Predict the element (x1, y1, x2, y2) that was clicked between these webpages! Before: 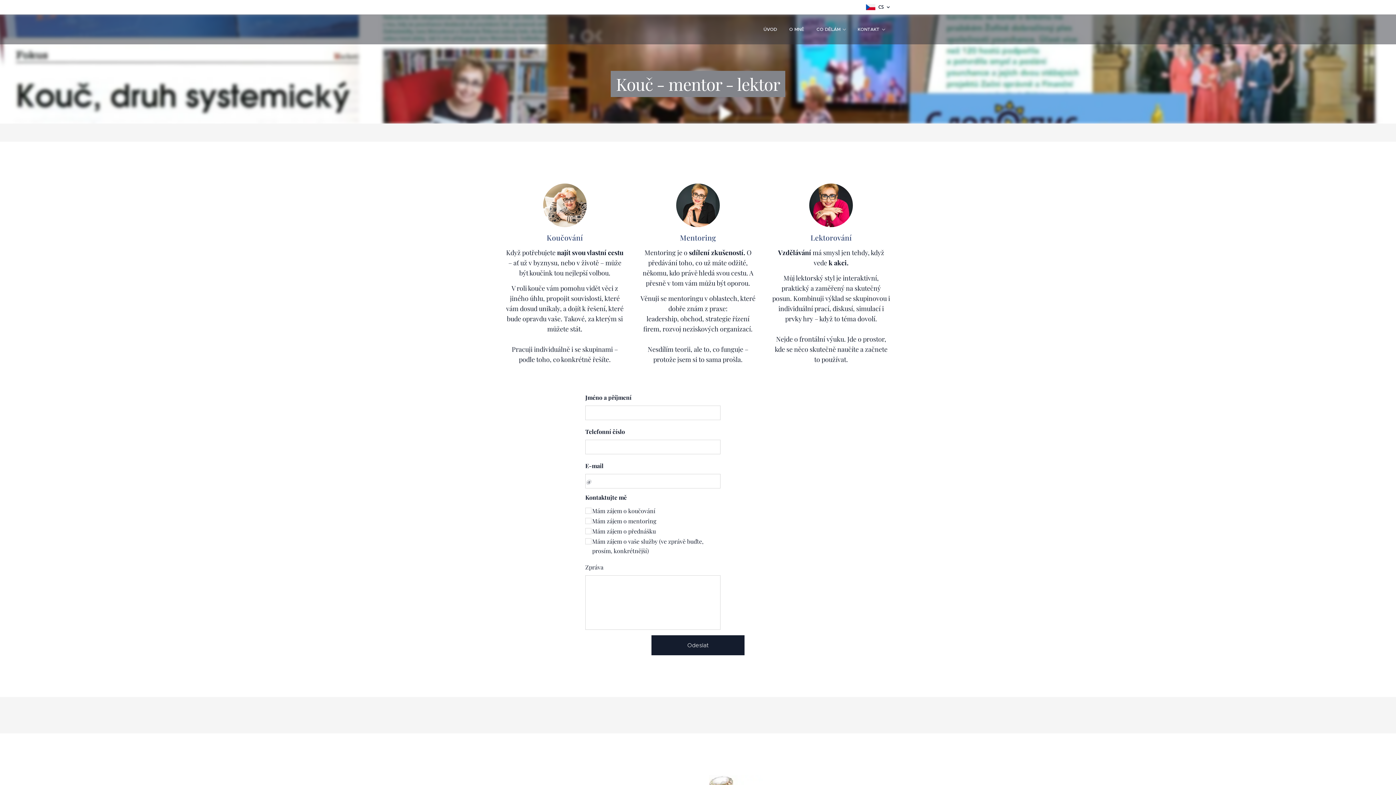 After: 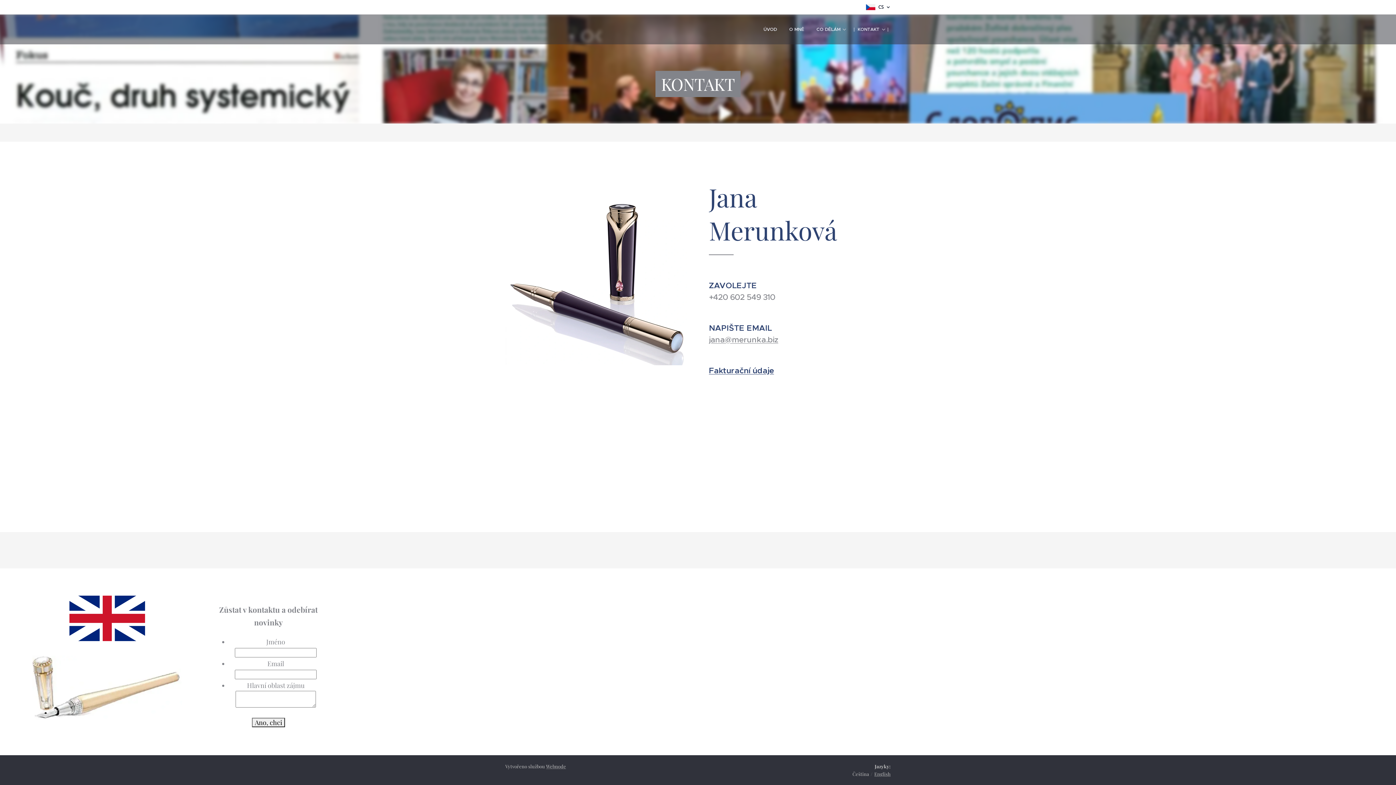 Action: bbox: (851, 20, 890, 38) label: KONTAKT